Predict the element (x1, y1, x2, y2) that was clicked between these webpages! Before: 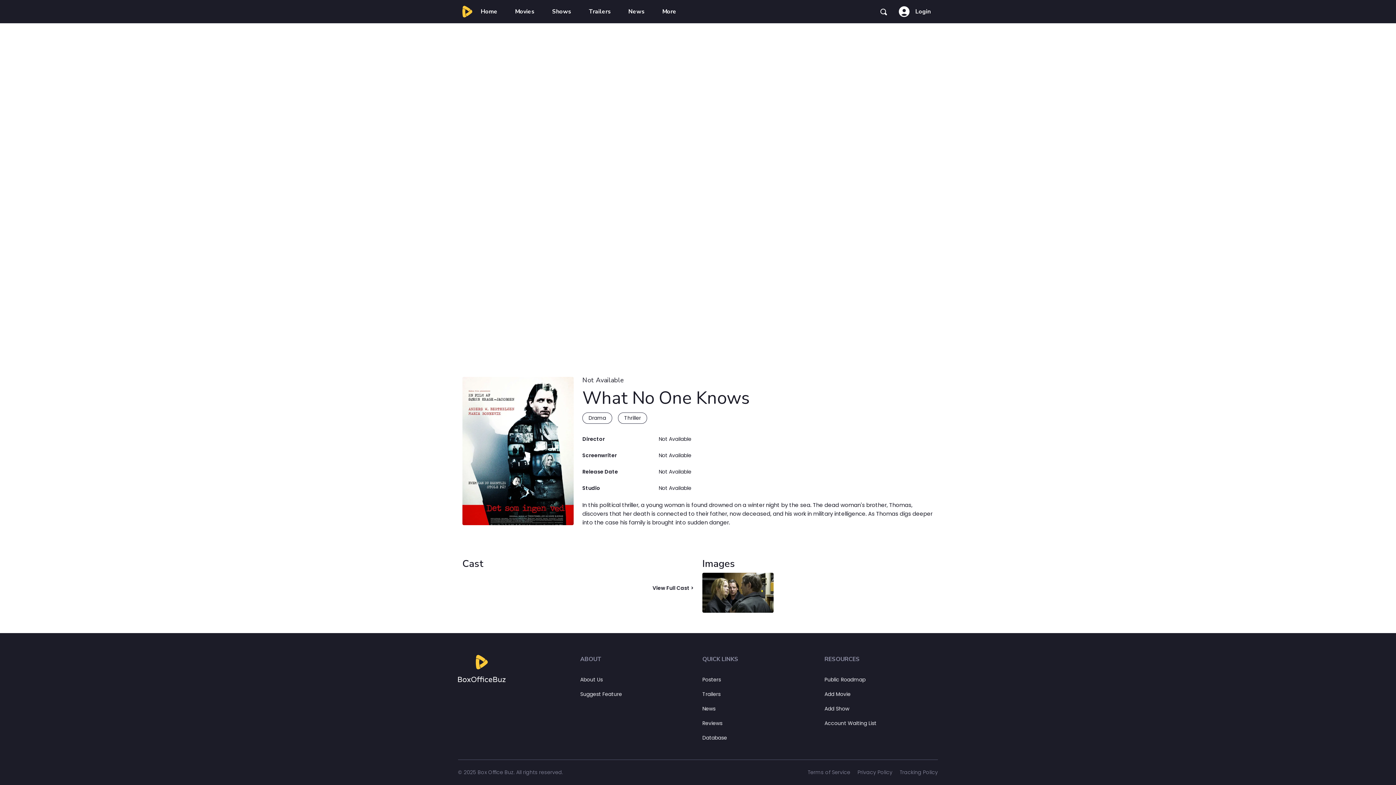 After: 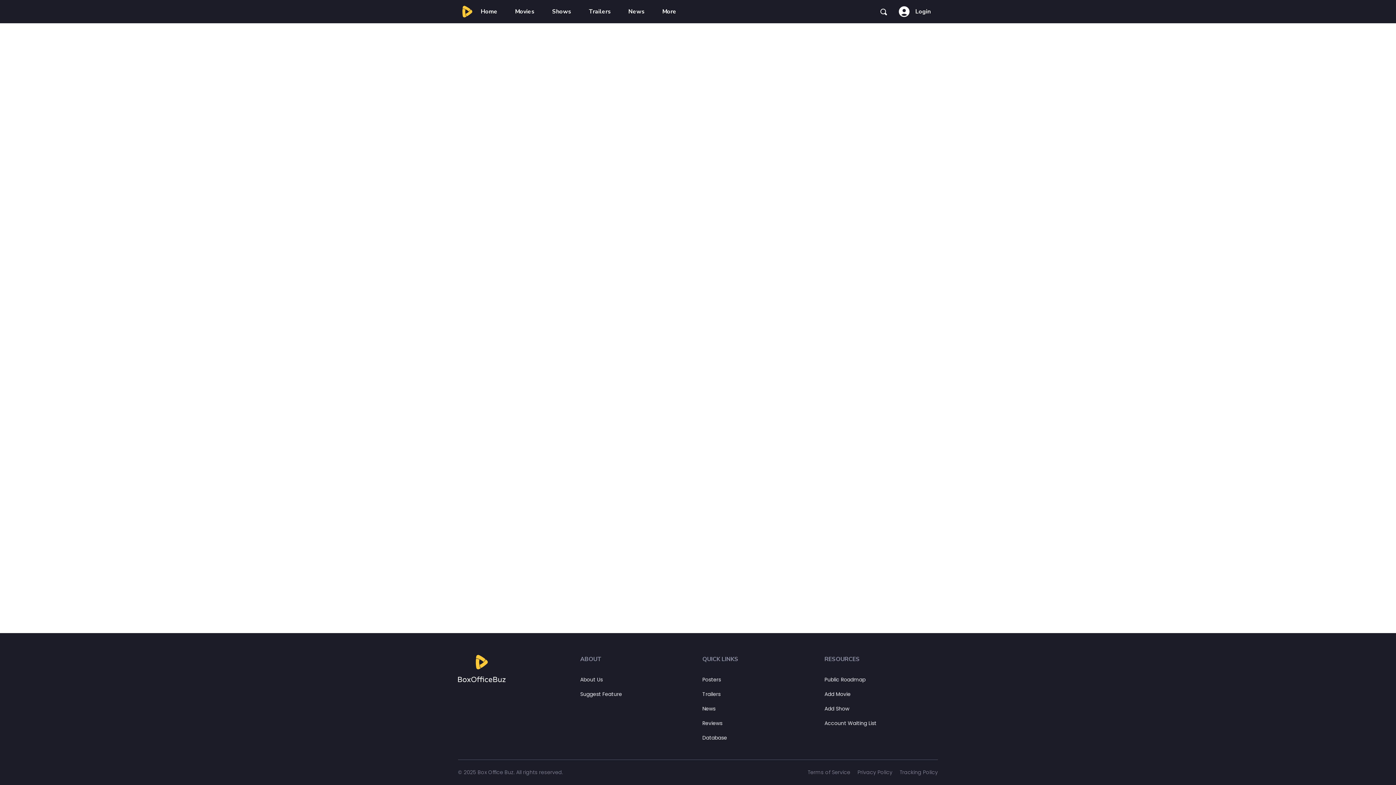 Action: bbox: (808, 769, 850, 776) label: Terms of Service